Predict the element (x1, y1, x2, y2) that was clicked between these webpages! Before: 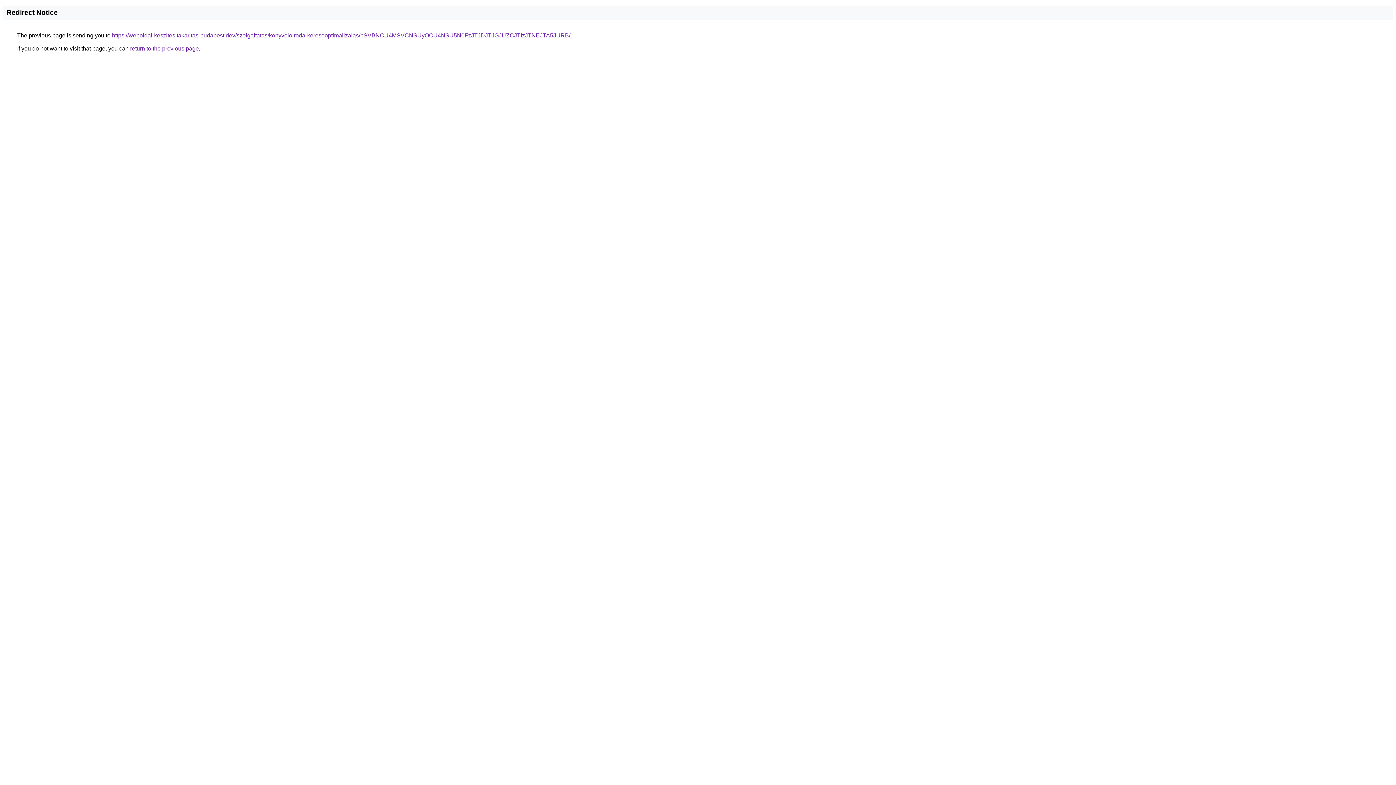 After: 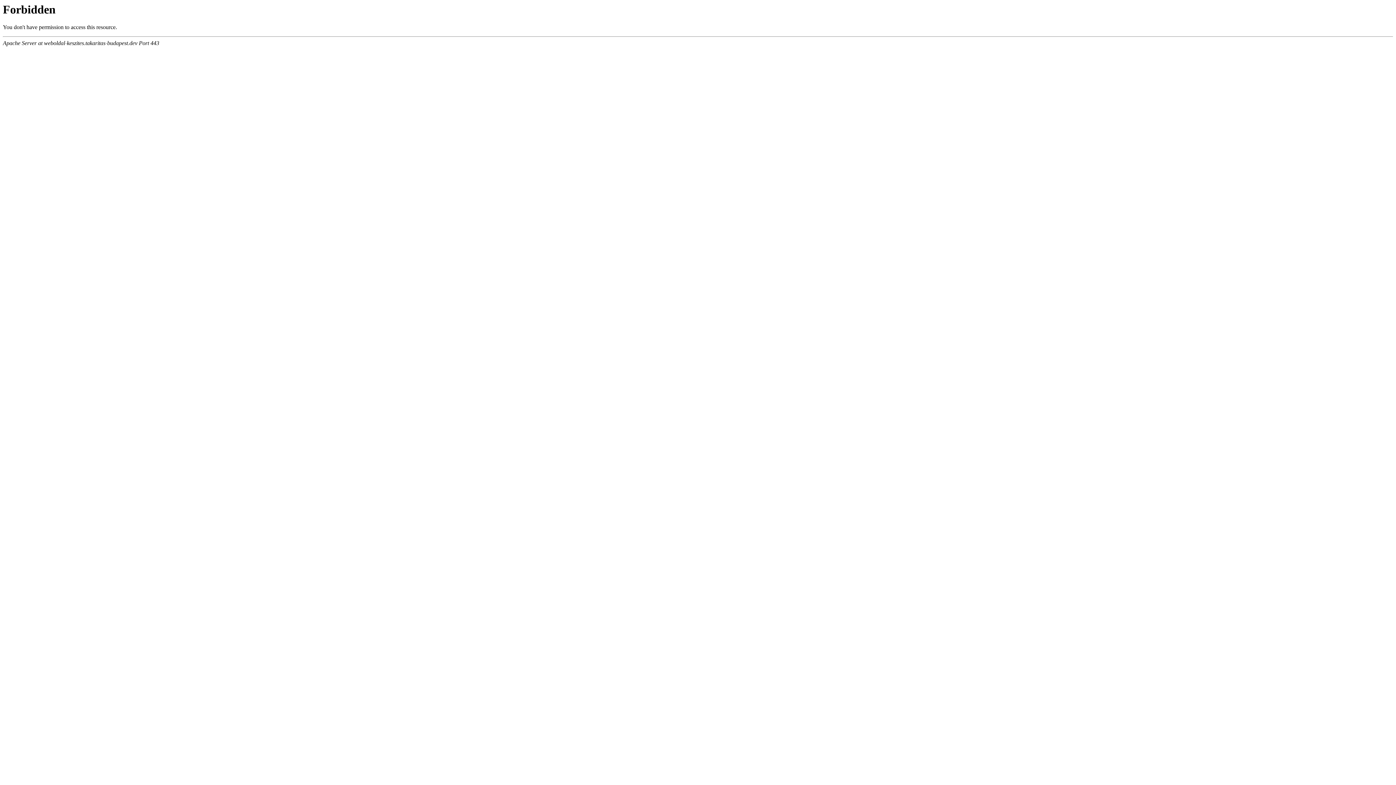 Action: bbox: (112, 32, 570, 38) label: https://weboldal-keszites.takaritas-budapest.dev/szolgaltatas/konyveloiroda-keresooptimalizalas/bSVBNCU4MSVCNSUyOCU4NSU5N0FzJTJDJTJGJUZCJTIzJTNEJTA5JURB/